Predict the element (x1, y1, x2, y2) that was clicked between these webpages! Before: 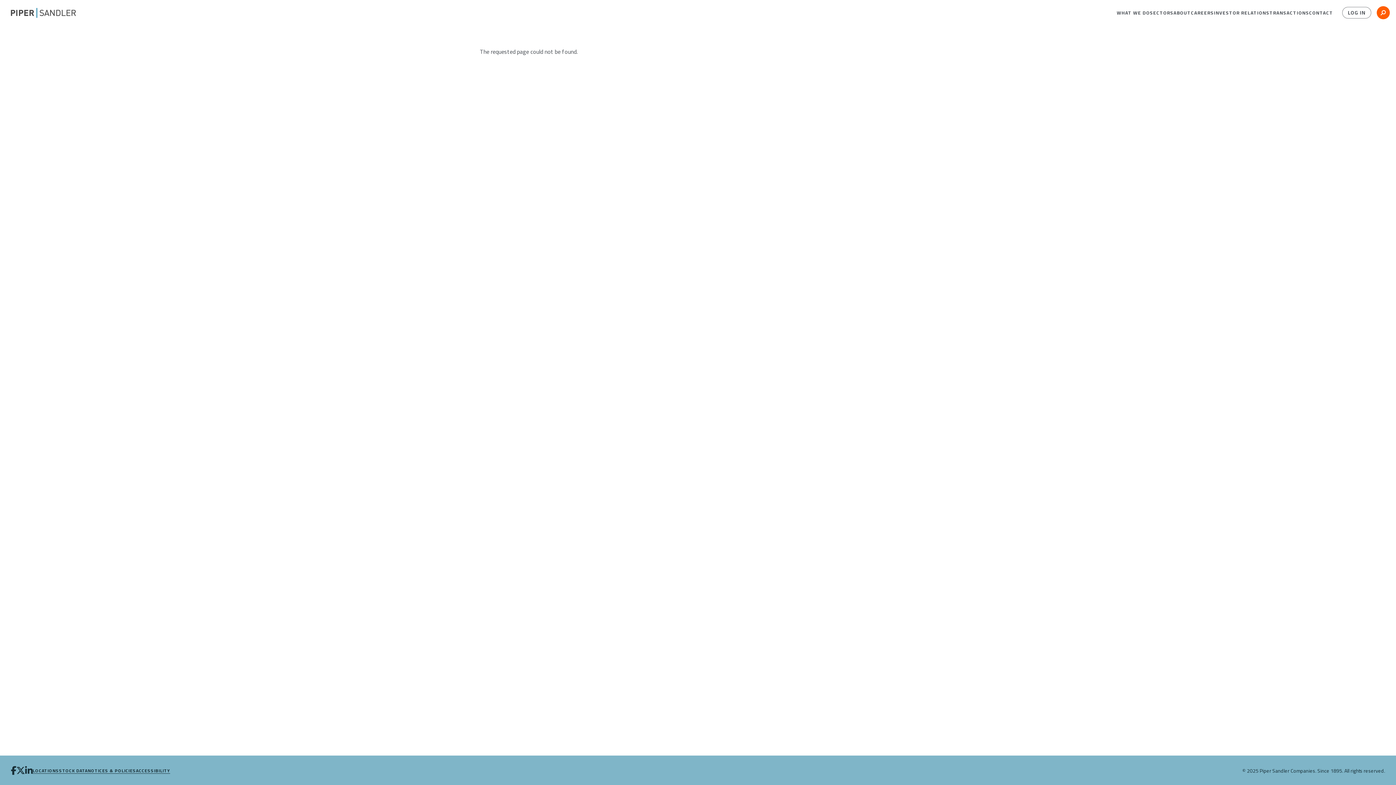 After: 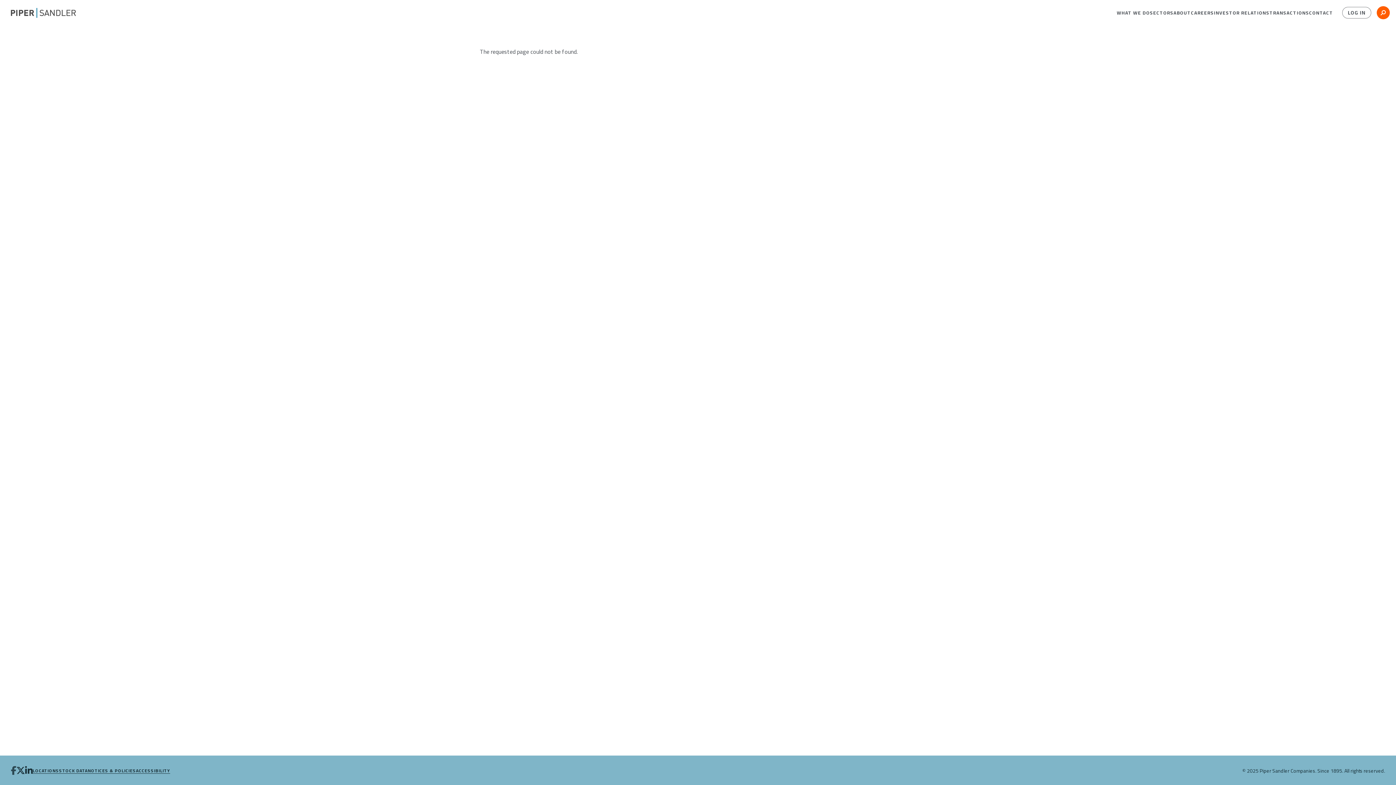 Action: bbox: (10, 766, 16, 777) label: facebook